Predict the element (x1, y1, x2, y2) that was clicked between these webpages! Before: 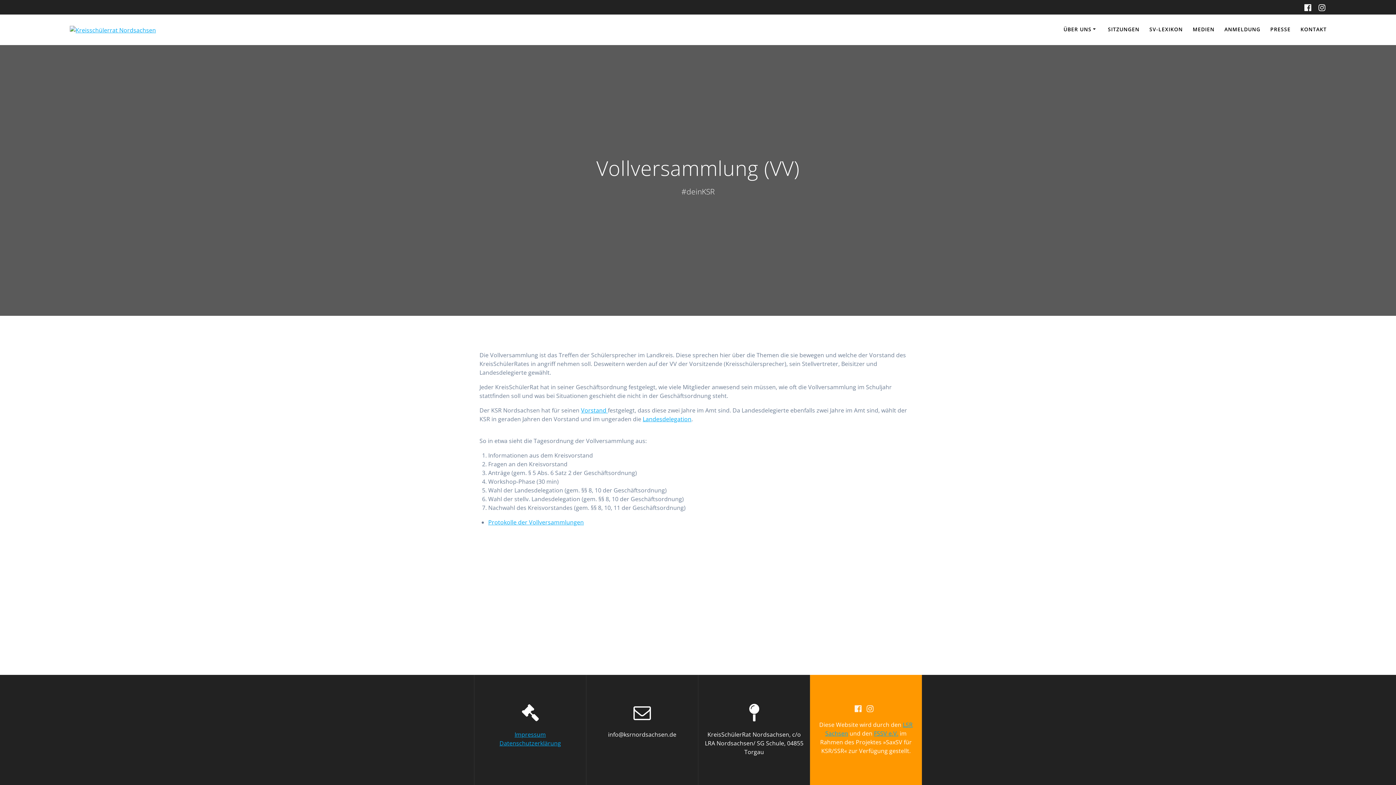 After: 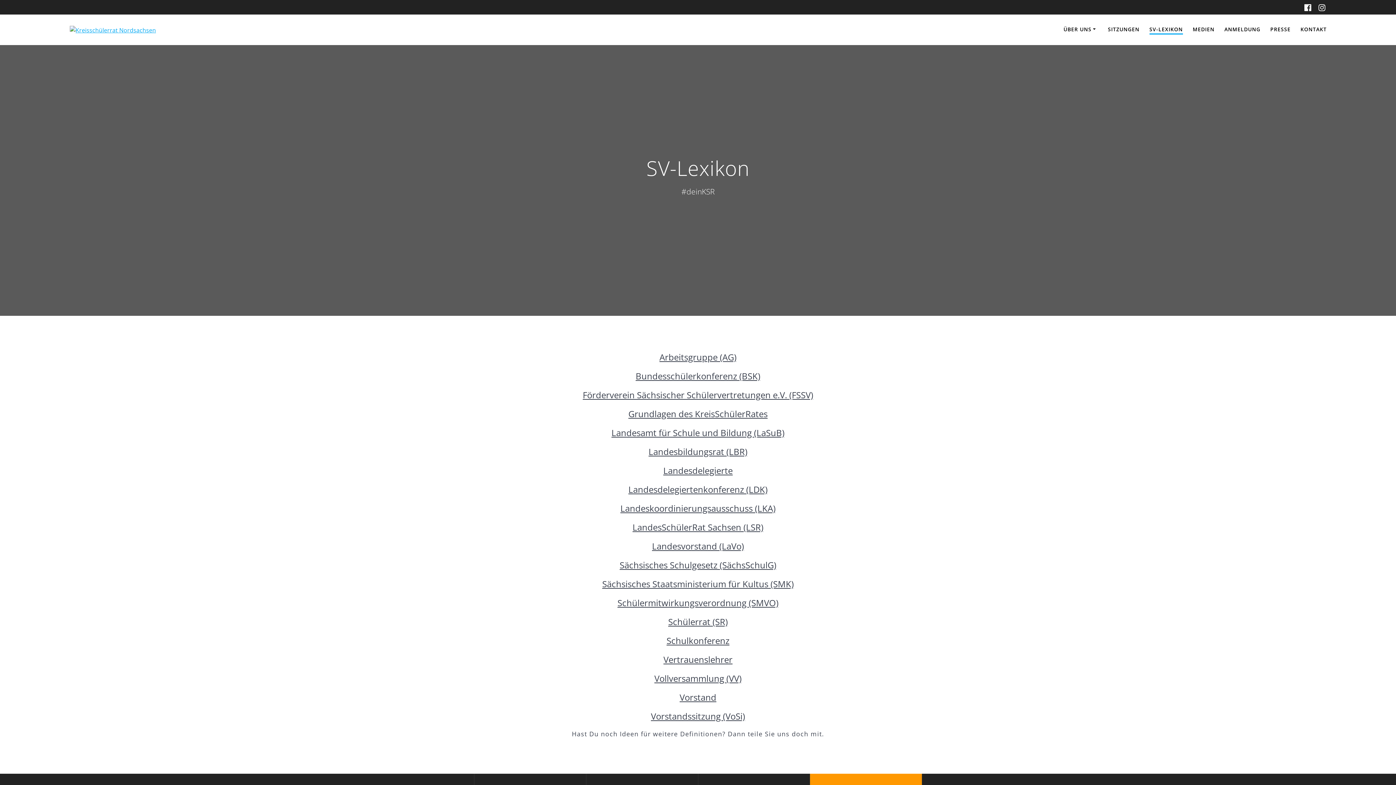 Action: label: SV-LEXIKON bbox: (1149, 25, 1183, 34)